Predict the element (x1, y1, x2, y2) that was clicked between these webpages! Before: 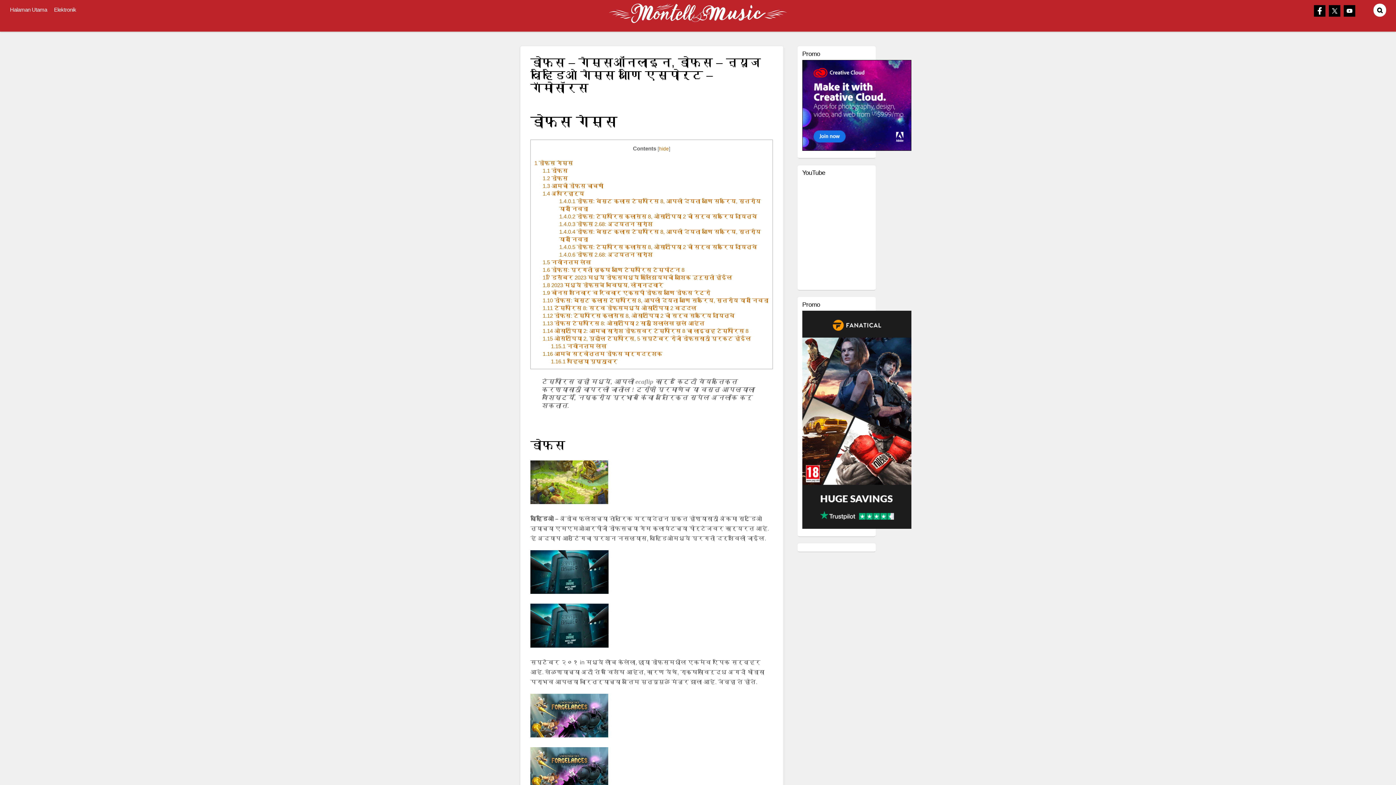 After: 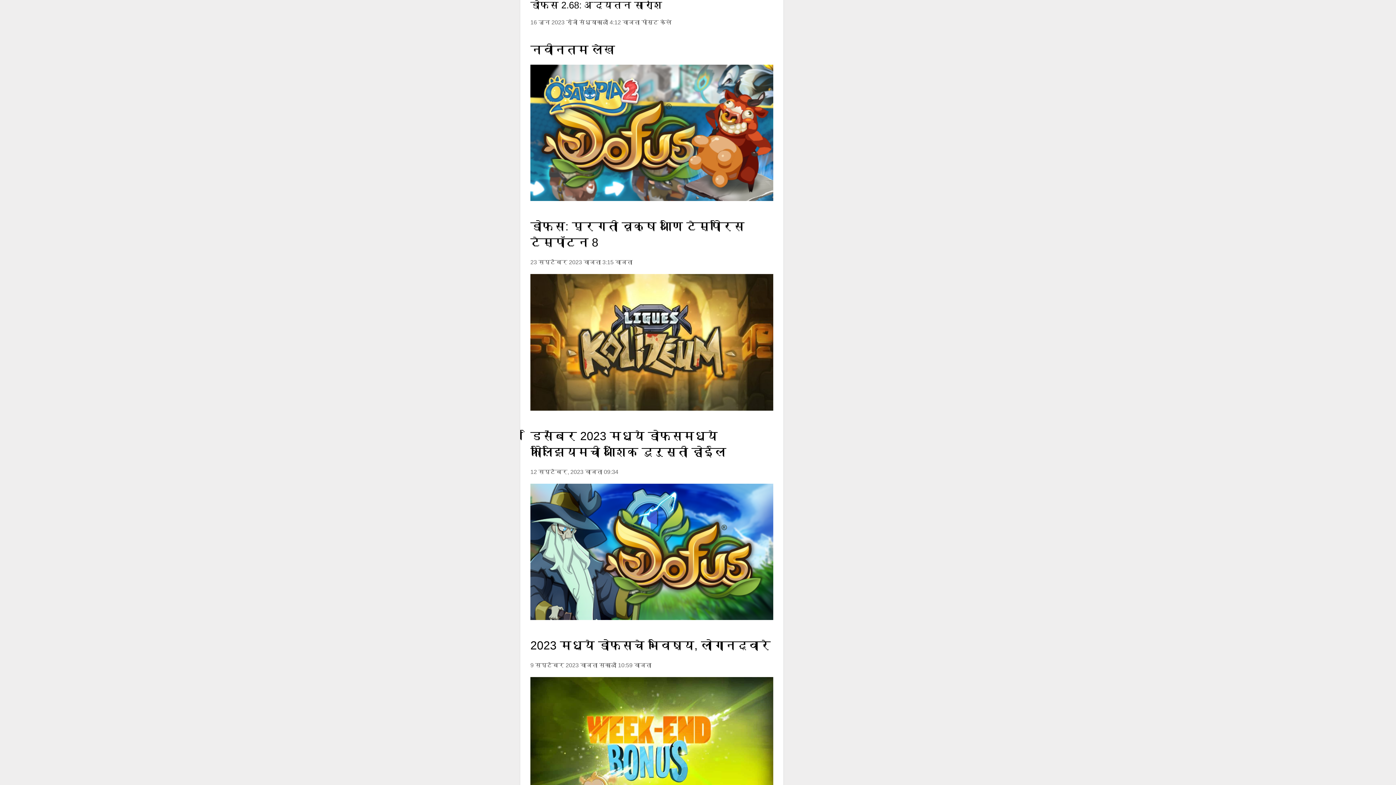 Action: bbox: (559, 251, 652, 257) label: 1.4.0.6 डोफस 2.68: अद्यतन सारांश